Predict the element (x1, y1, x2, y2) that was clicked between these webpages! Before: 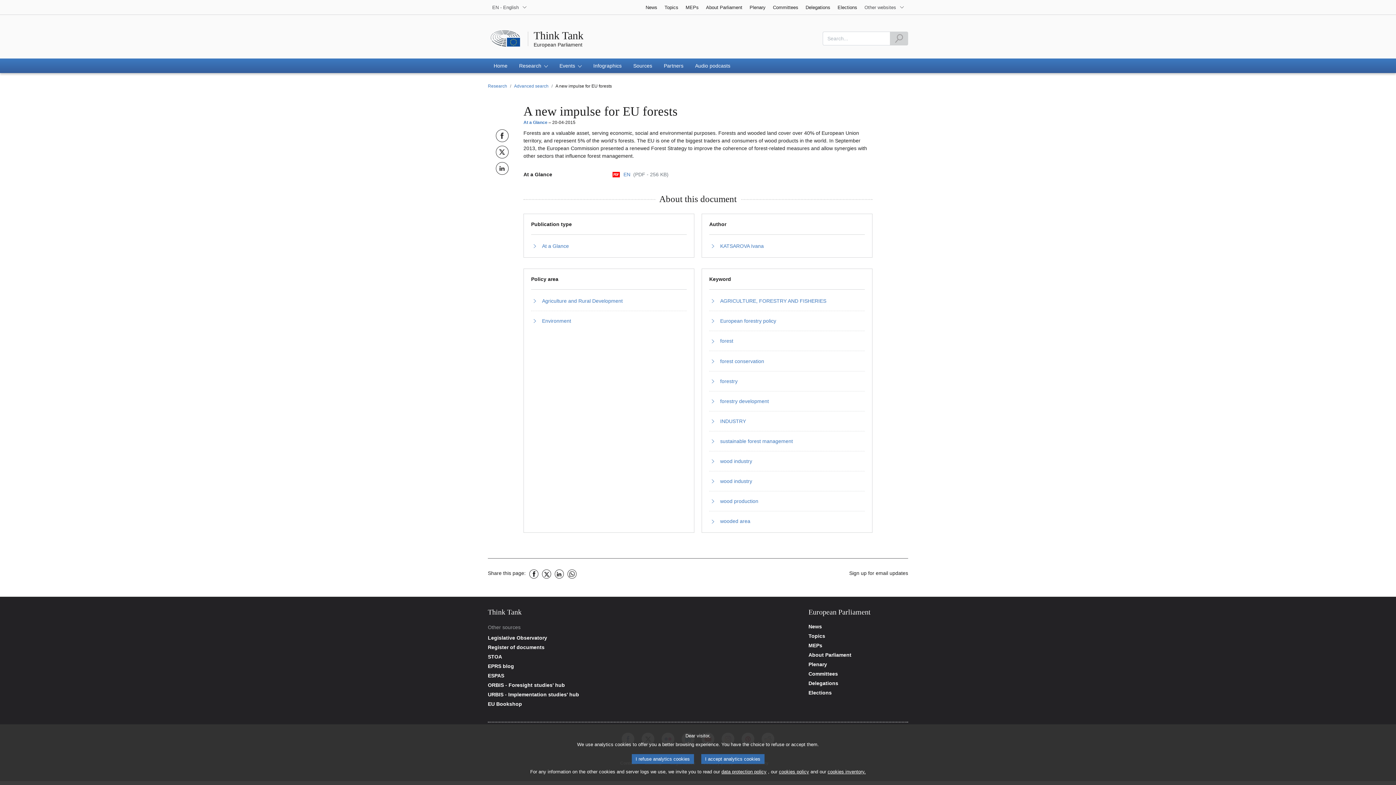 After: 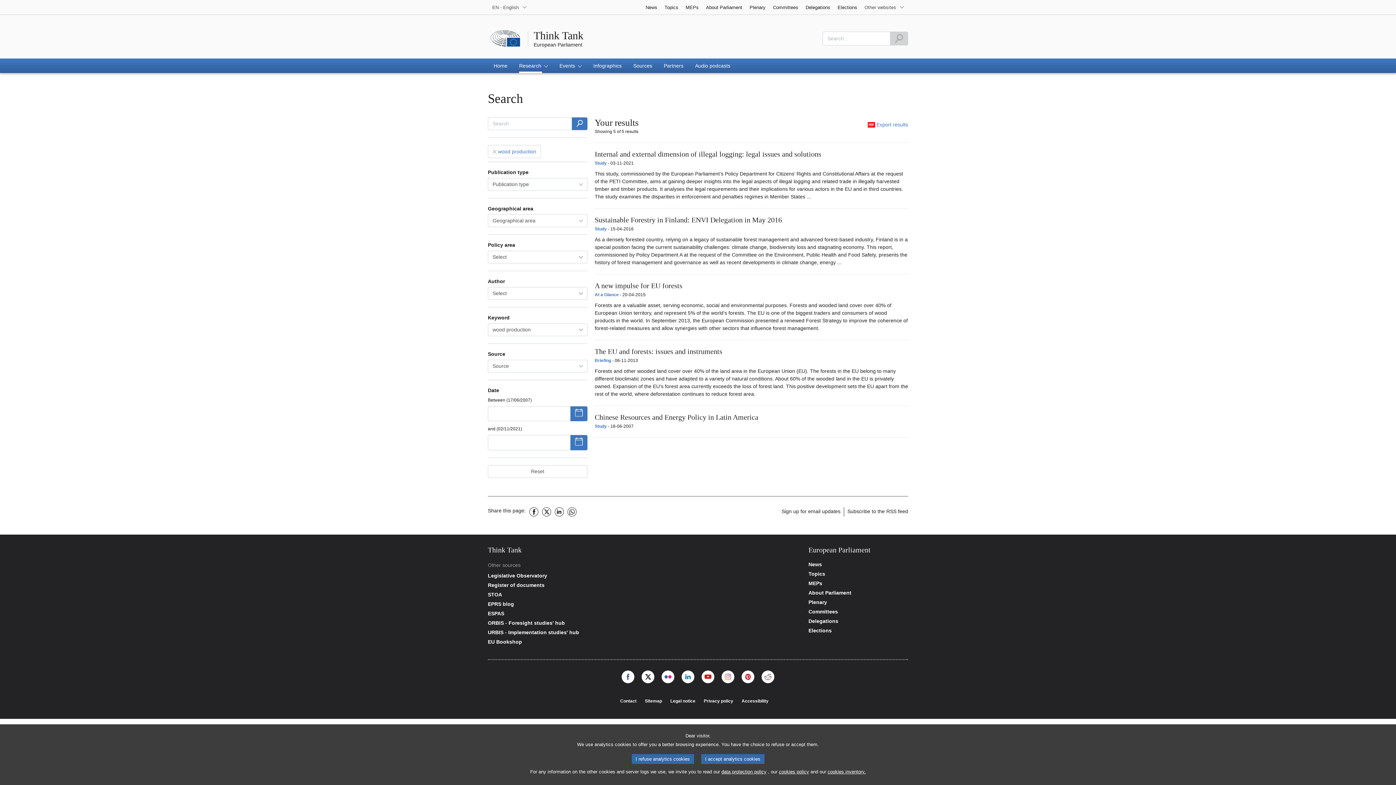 Action: bbox: (709, 497, 758, 505) label: wood production